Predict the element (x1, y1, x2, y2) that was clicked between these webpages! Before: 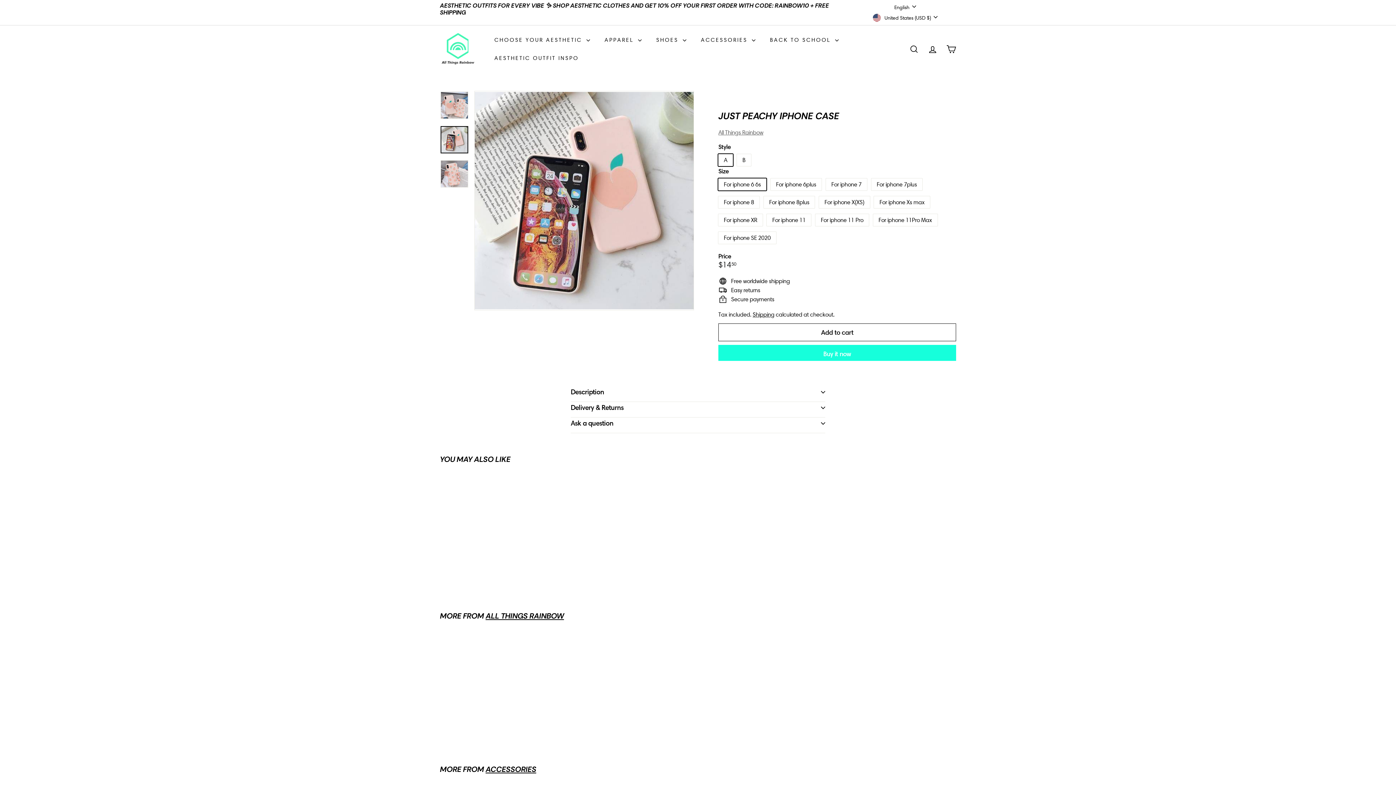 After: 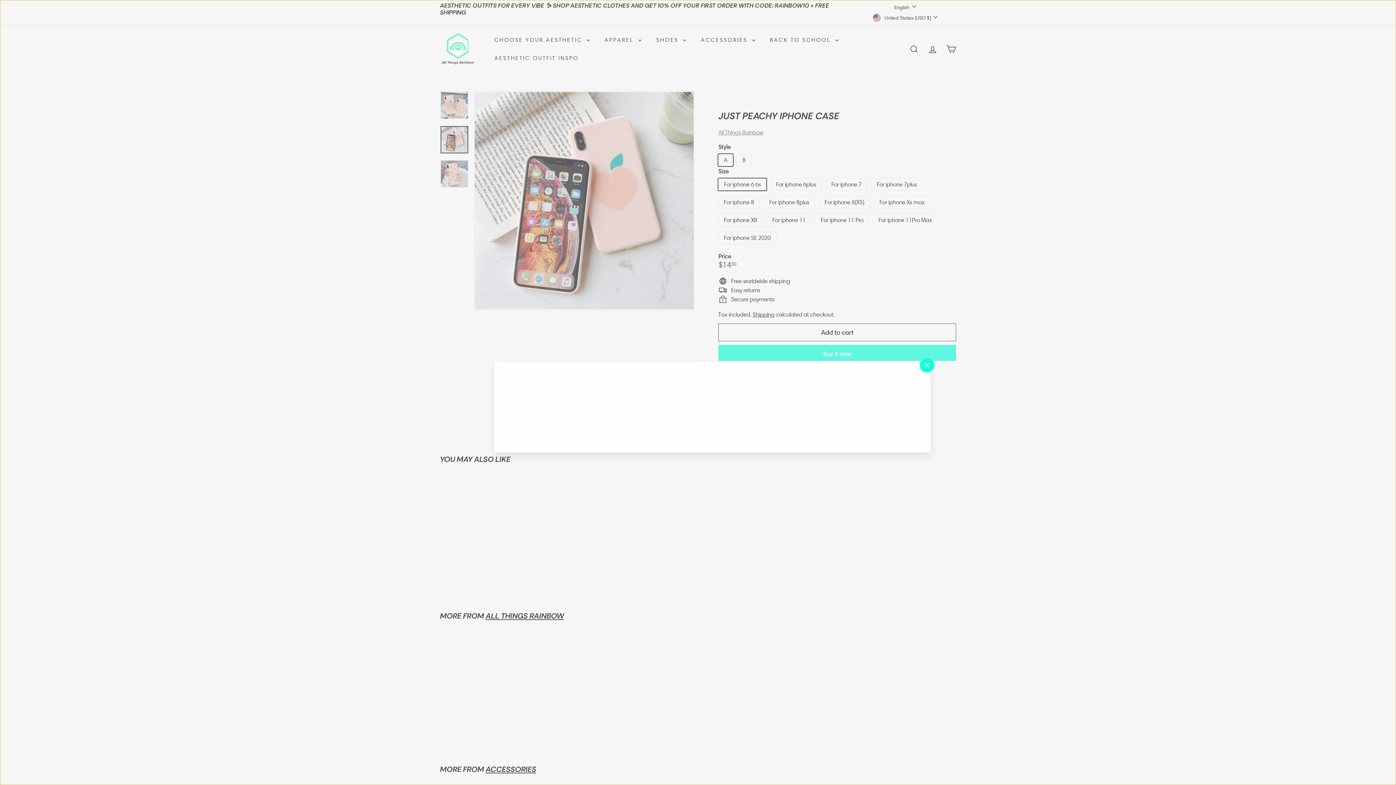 Action: bbox: (510, 477, 523, 490) label: Quick shop